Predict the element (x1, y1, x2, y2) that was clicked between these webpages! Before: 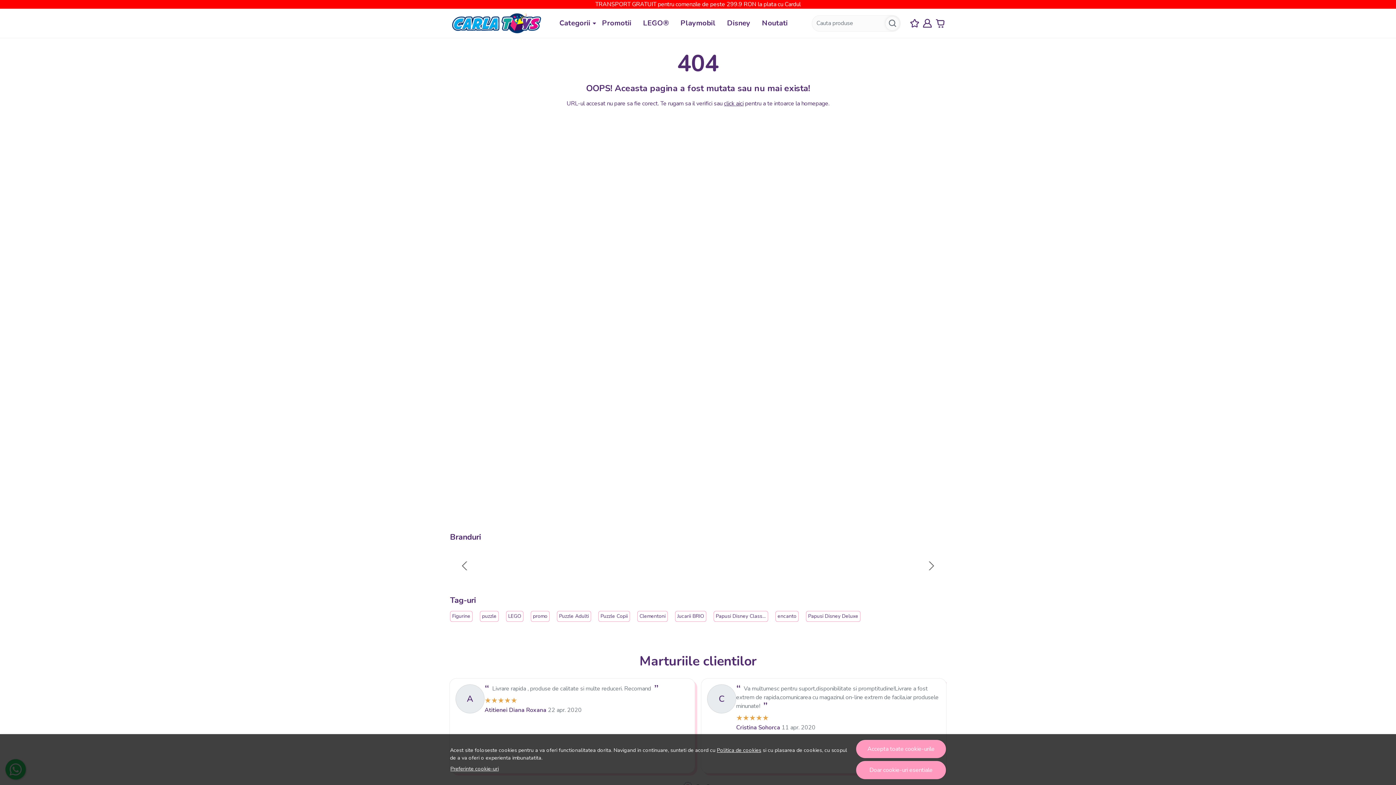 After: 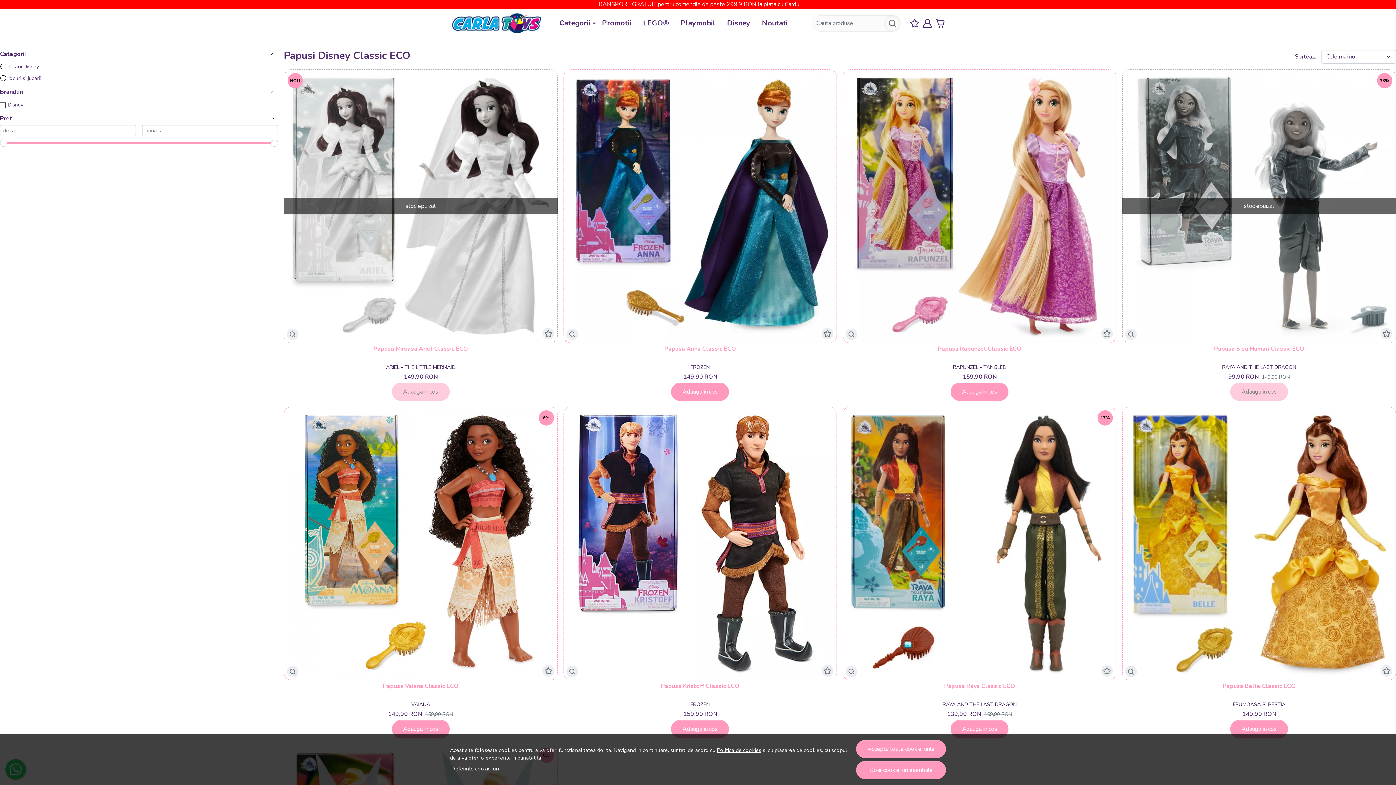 Action: bbox: (716, 613, 777, 620) label: Papusi Disney Classic ECO